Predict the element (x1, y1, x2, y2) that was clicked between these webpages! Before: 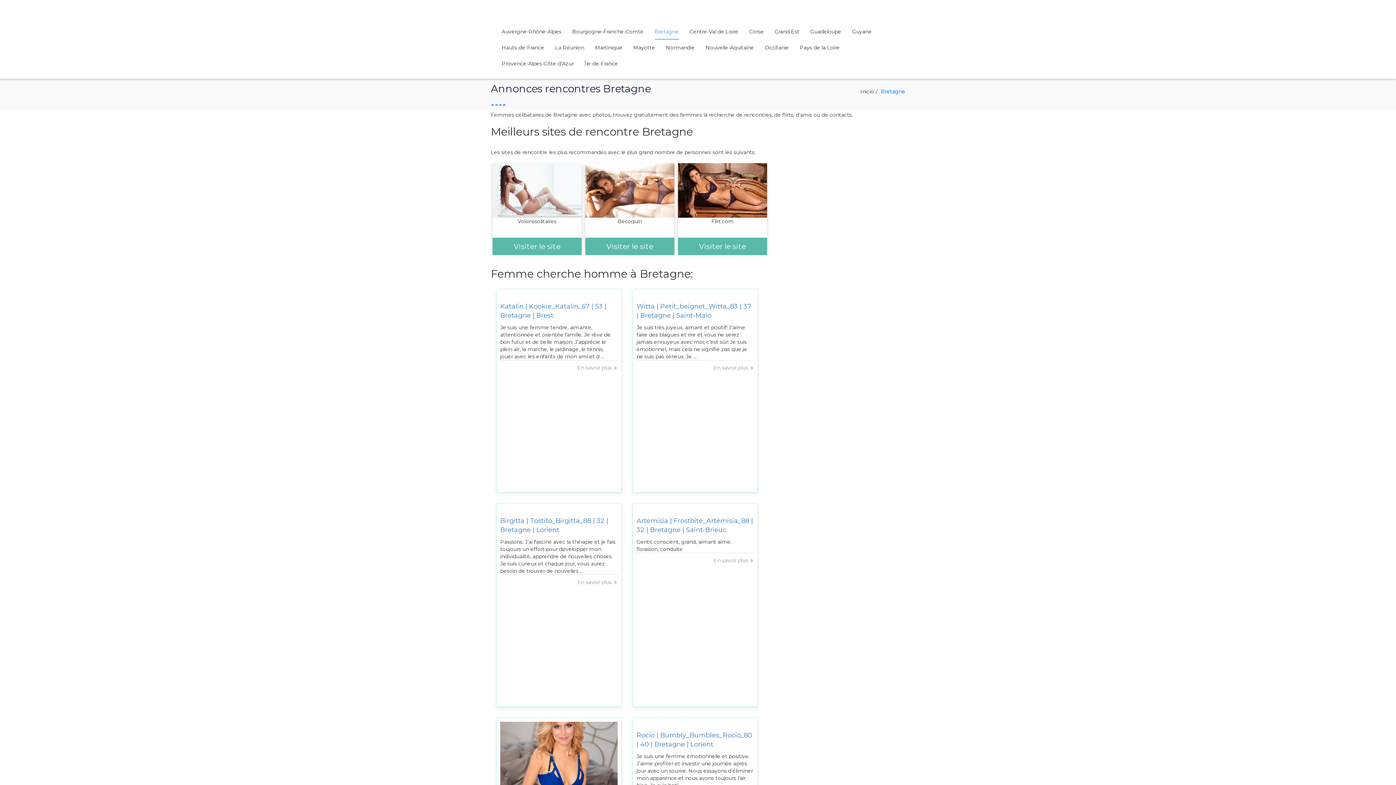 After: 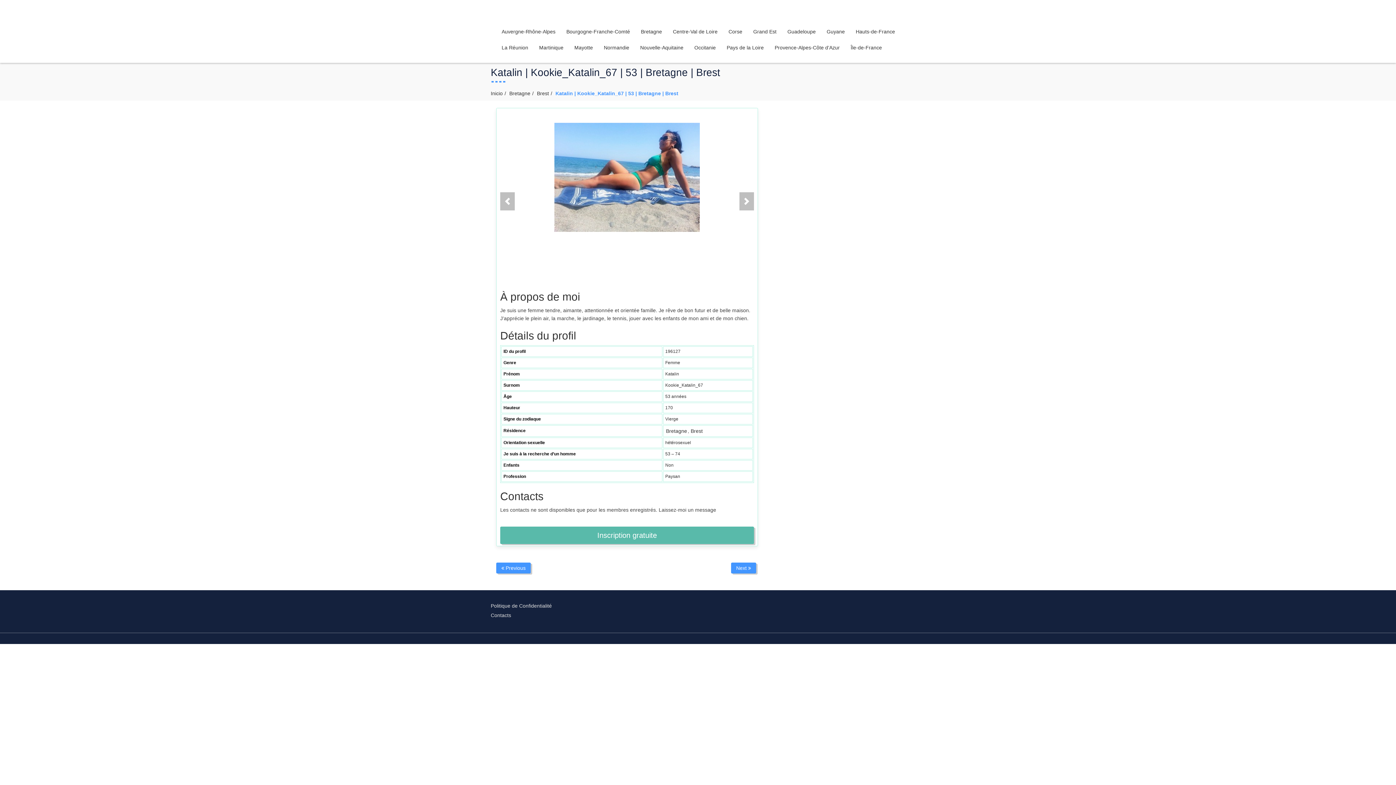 Action: bbox: (500, 293, 617, 300)